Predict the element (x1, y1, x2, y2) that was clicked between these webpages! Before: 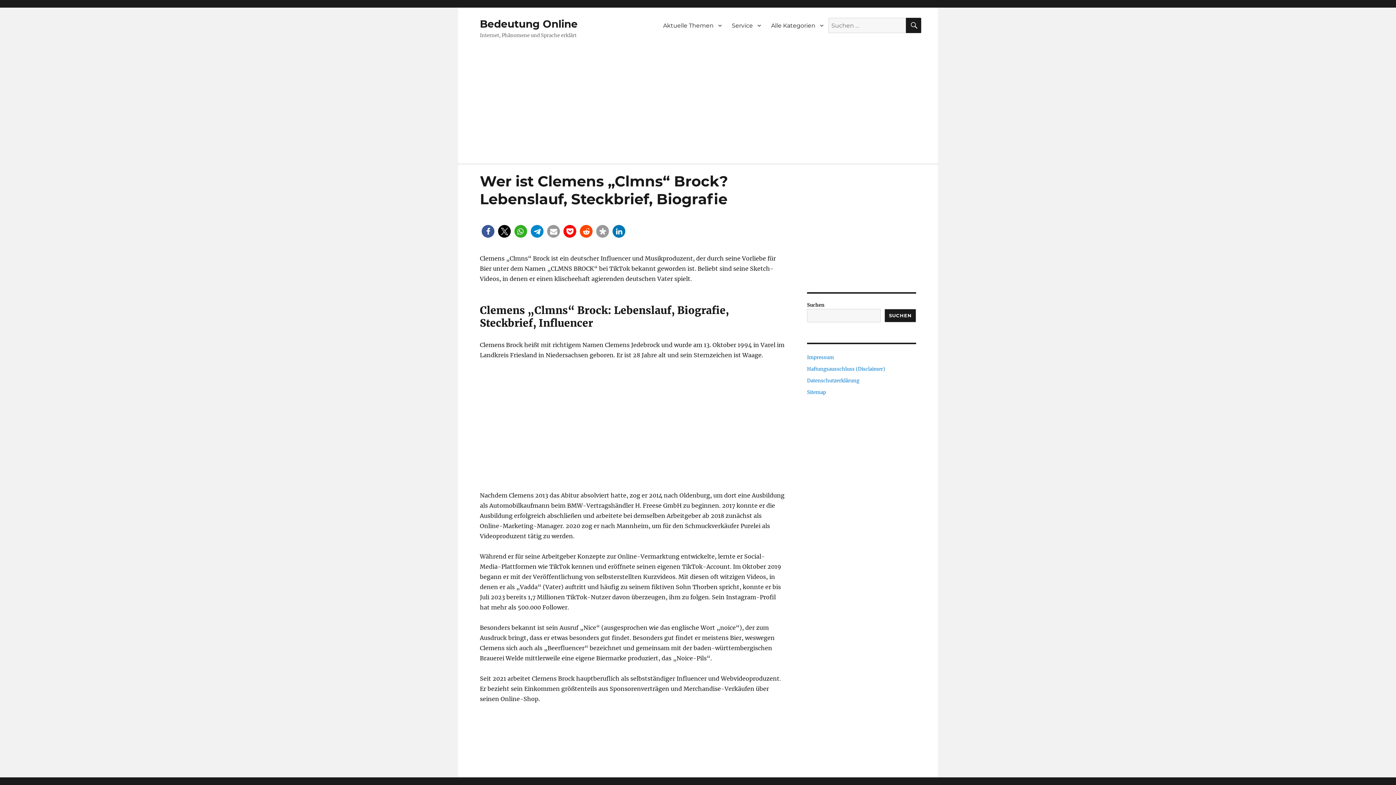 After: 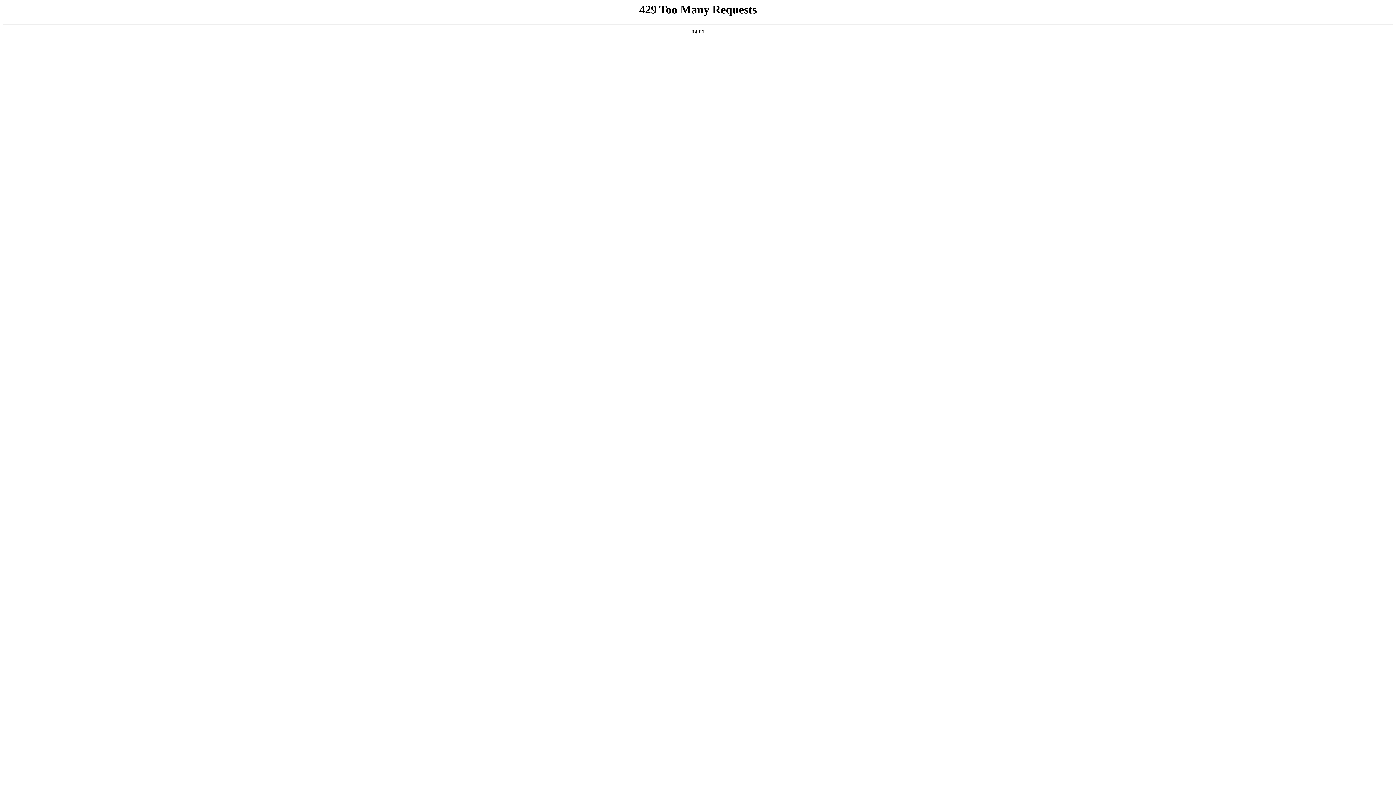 Action: bbox: (807, 366, 885, 372) label: Haftungsausschluss (Disclaimer)